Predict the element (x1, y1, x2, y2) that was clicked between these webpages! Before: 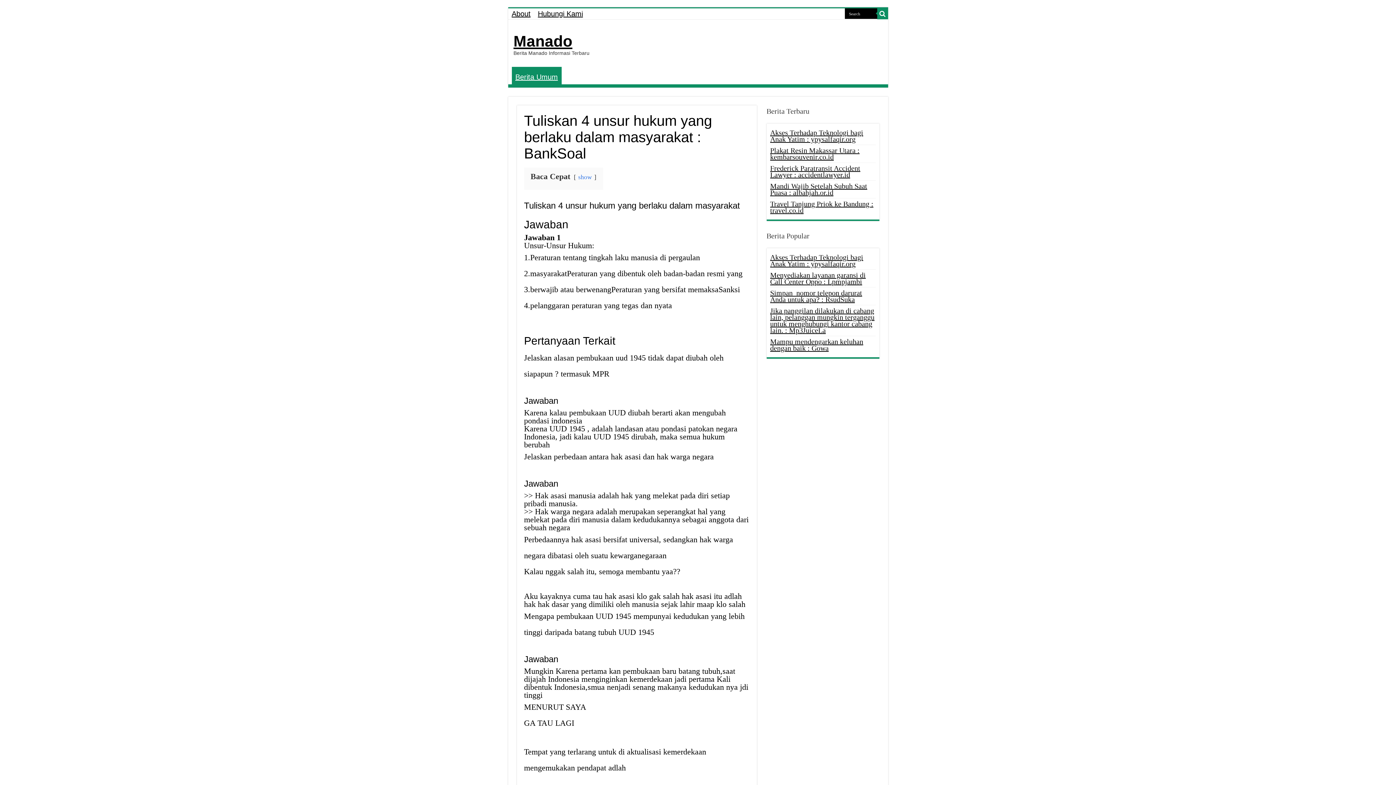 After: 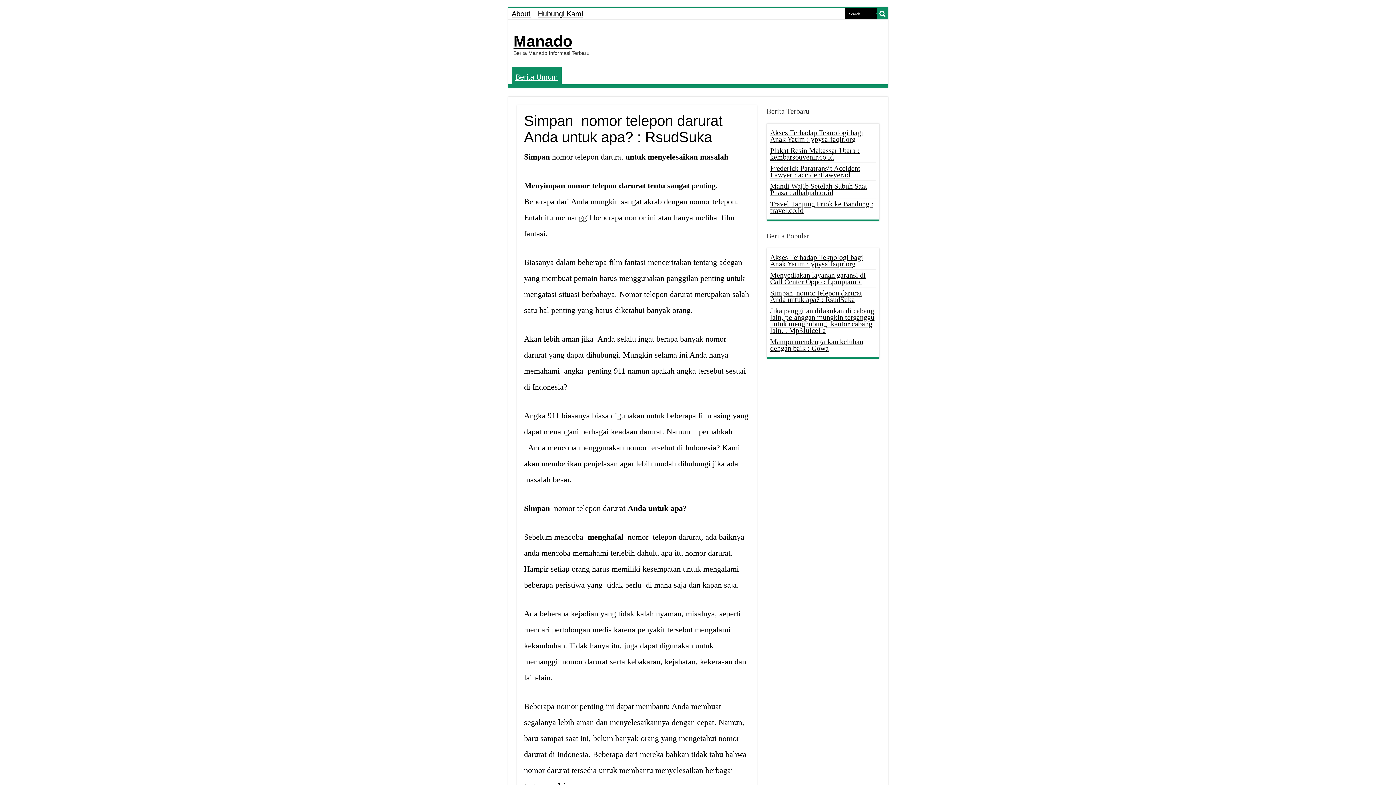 Action: bbox: (770, 289, 862, 303) label: Simpan  nomor telepon darurat Anda untuk apa? : RsudSuka